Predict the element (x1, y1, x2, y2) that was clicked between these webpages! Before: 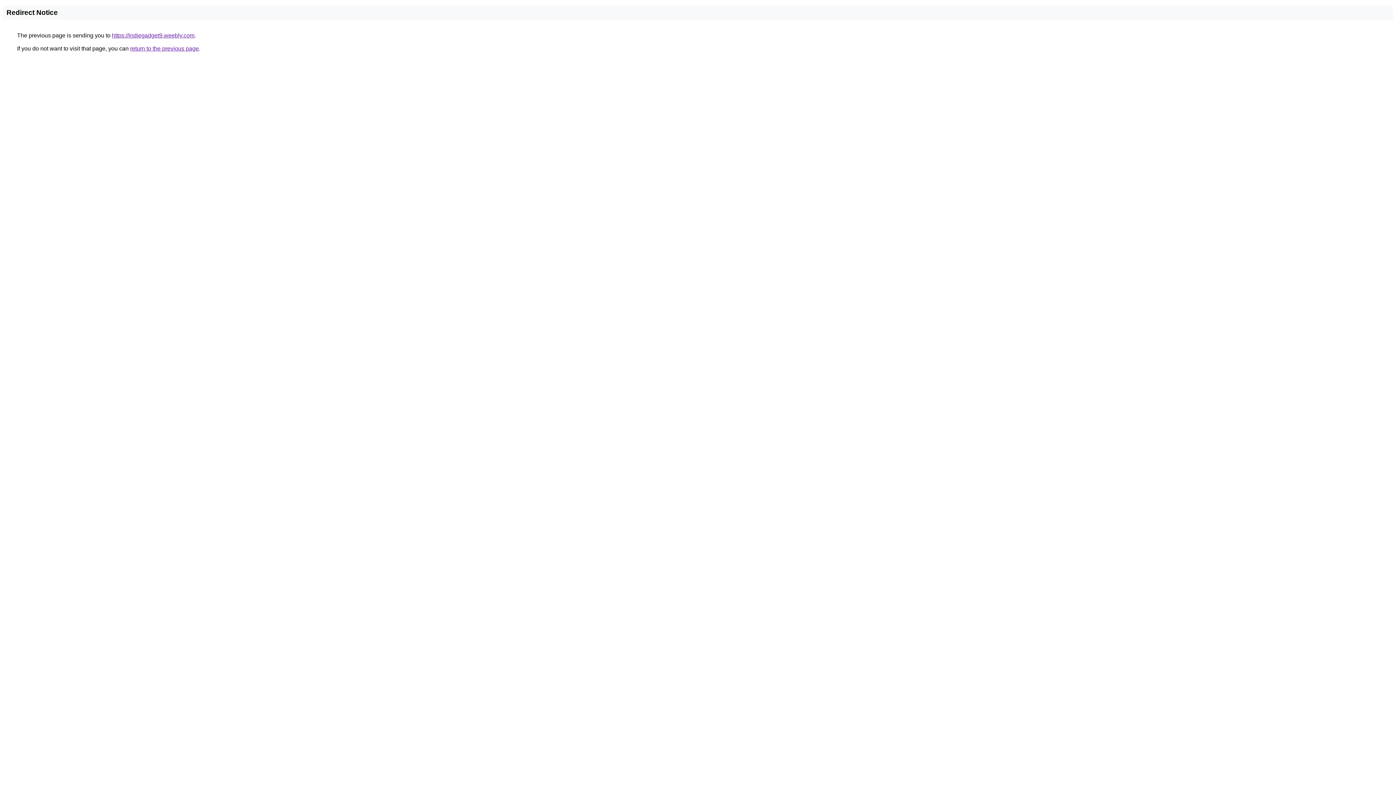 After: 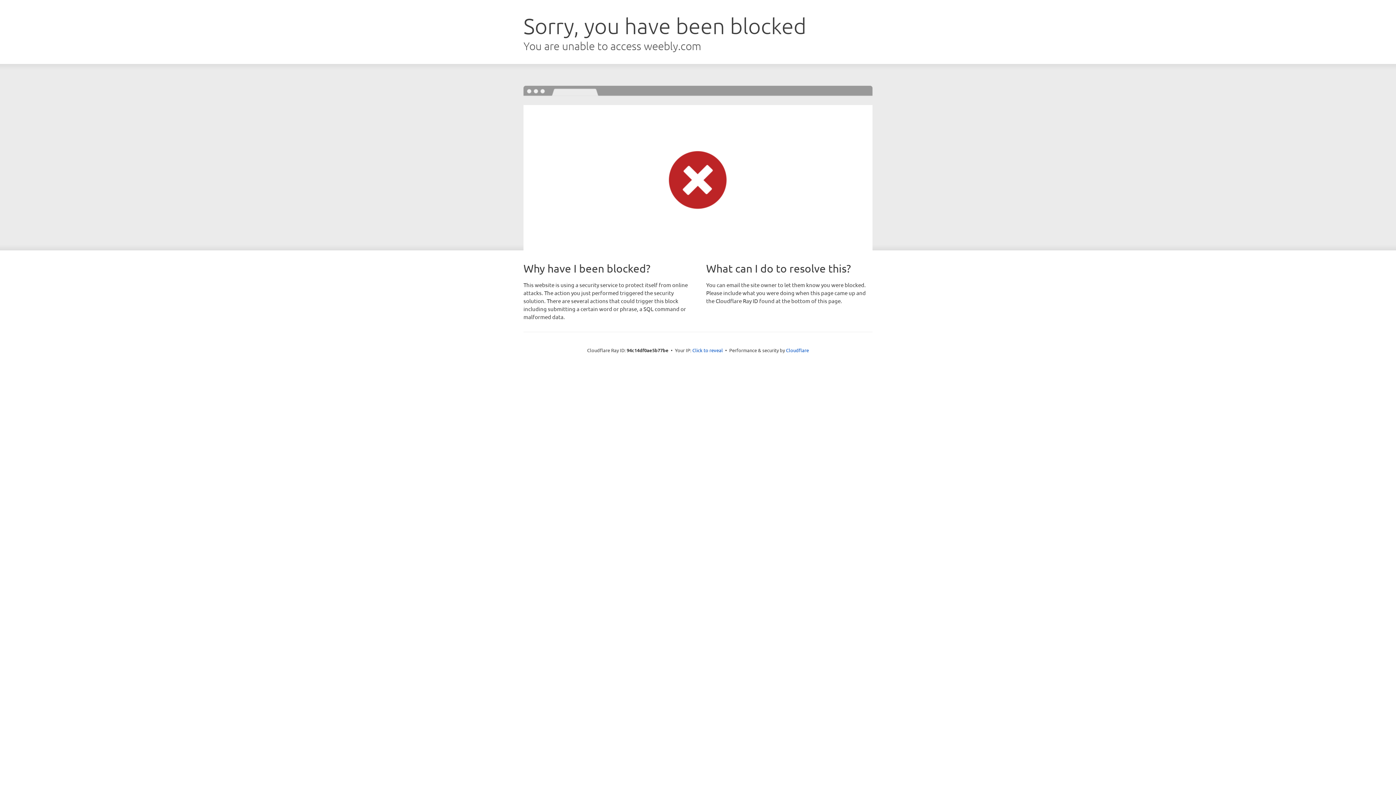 Action: bbox: (112, 32, 194, 38) label: https://indiegadget9.weebly.com